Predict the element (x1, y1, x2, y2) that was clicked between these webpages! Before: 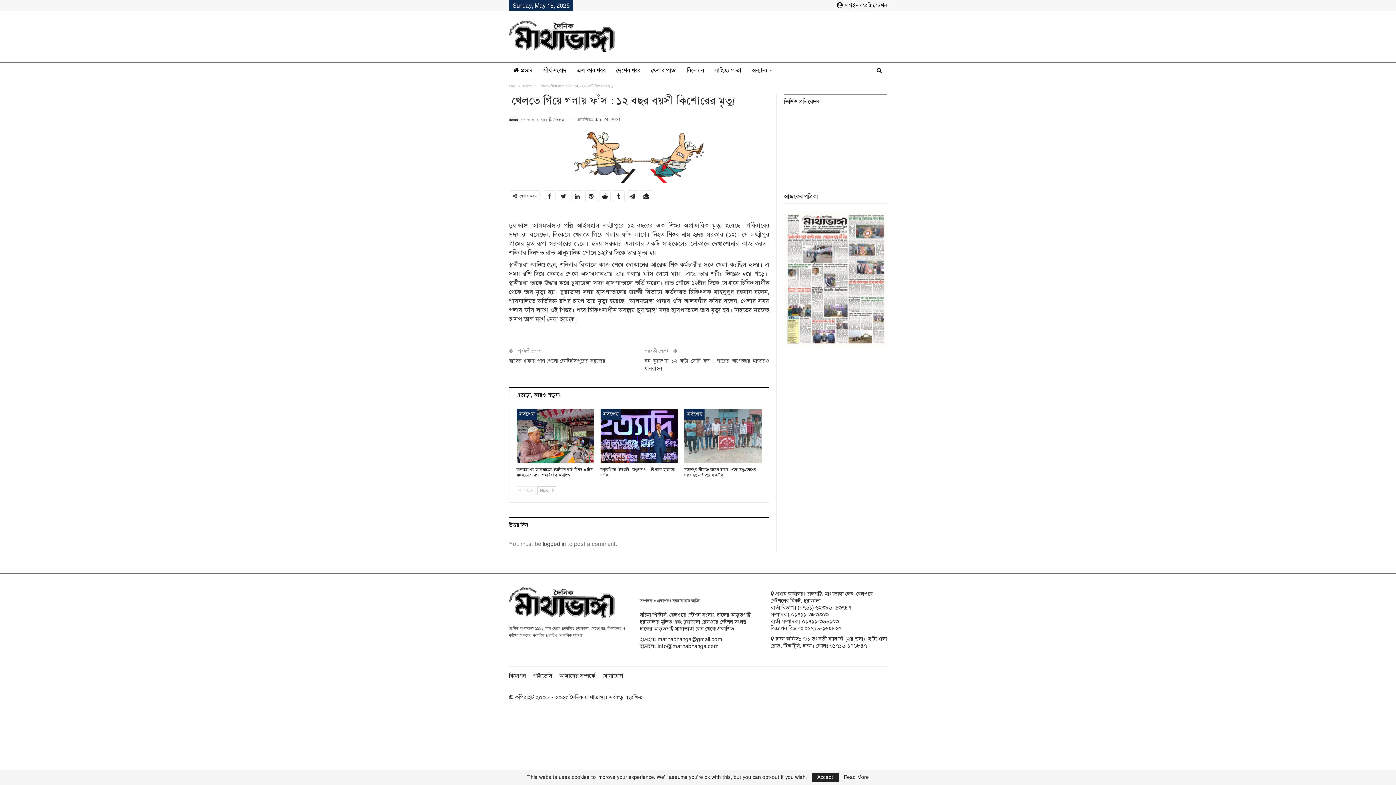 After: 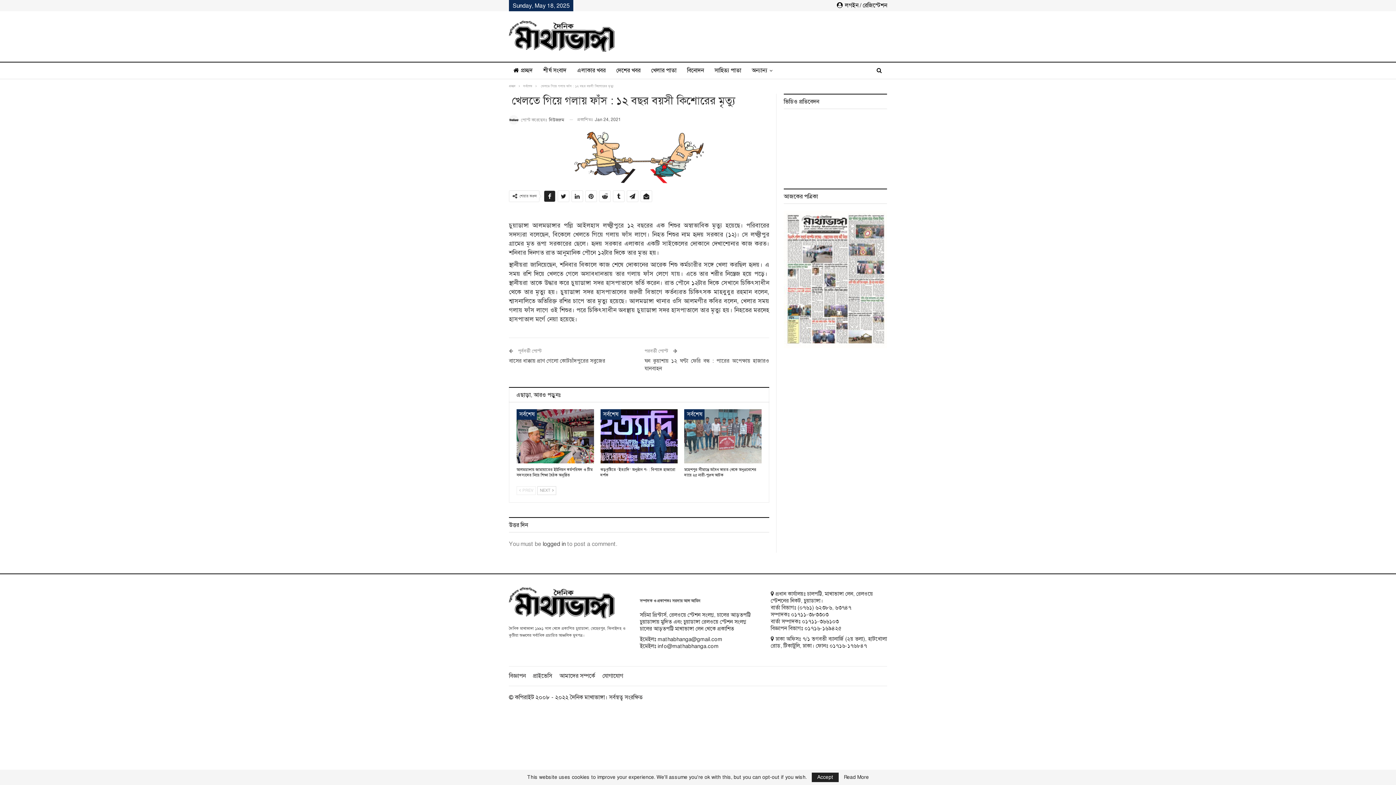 Action: bbox: (544, 190, 555, 201)